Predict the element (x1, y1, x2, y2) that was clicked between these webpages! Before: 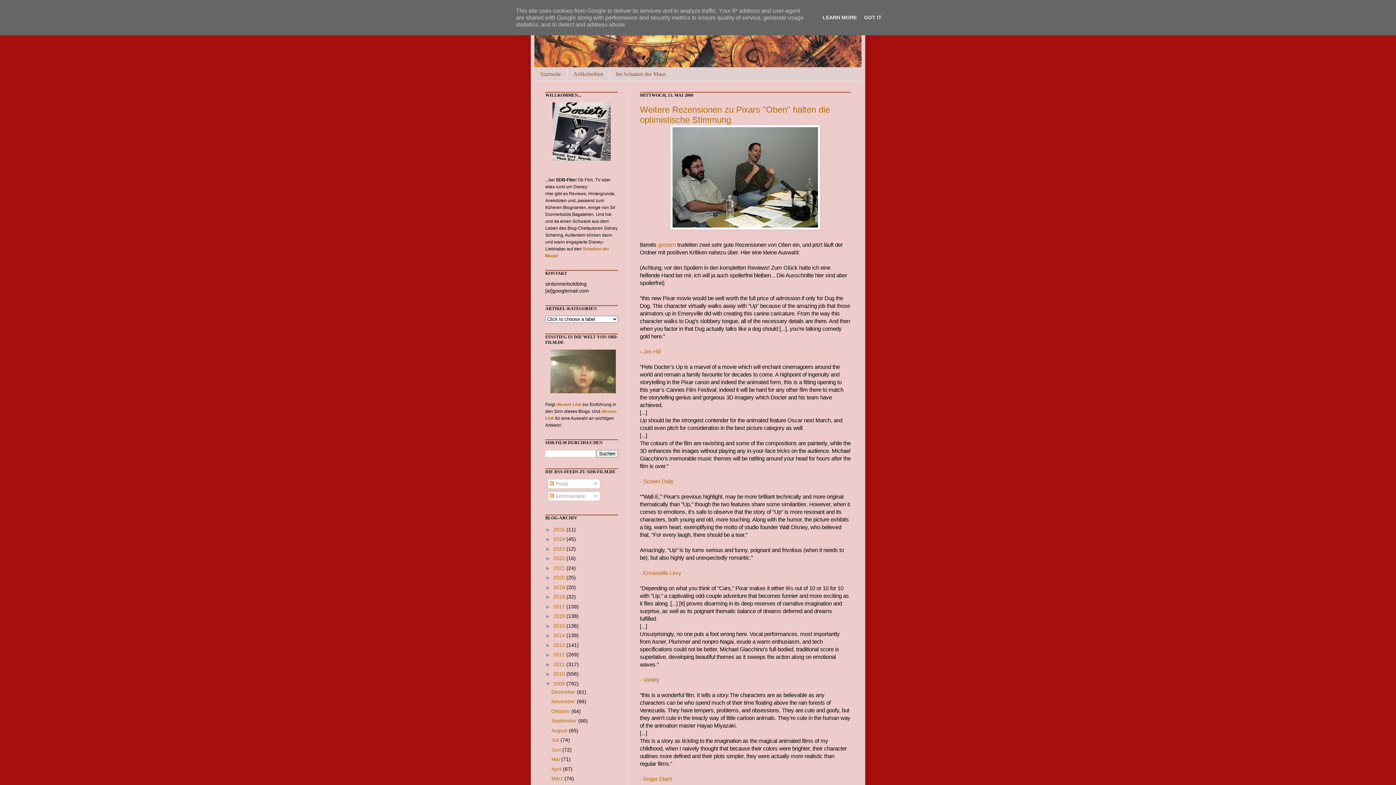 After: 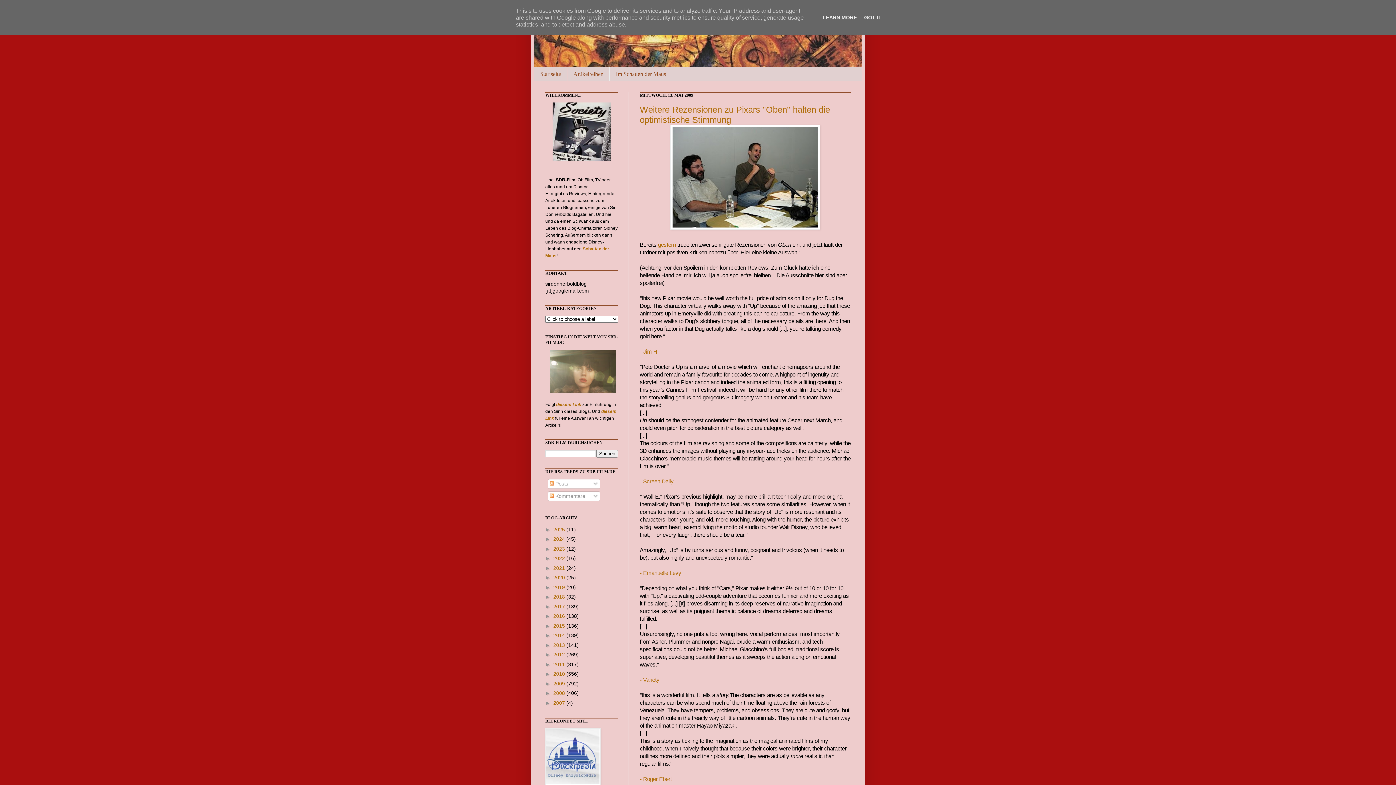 Action: bbox: (545, 680, 553, 686) label: ▼  